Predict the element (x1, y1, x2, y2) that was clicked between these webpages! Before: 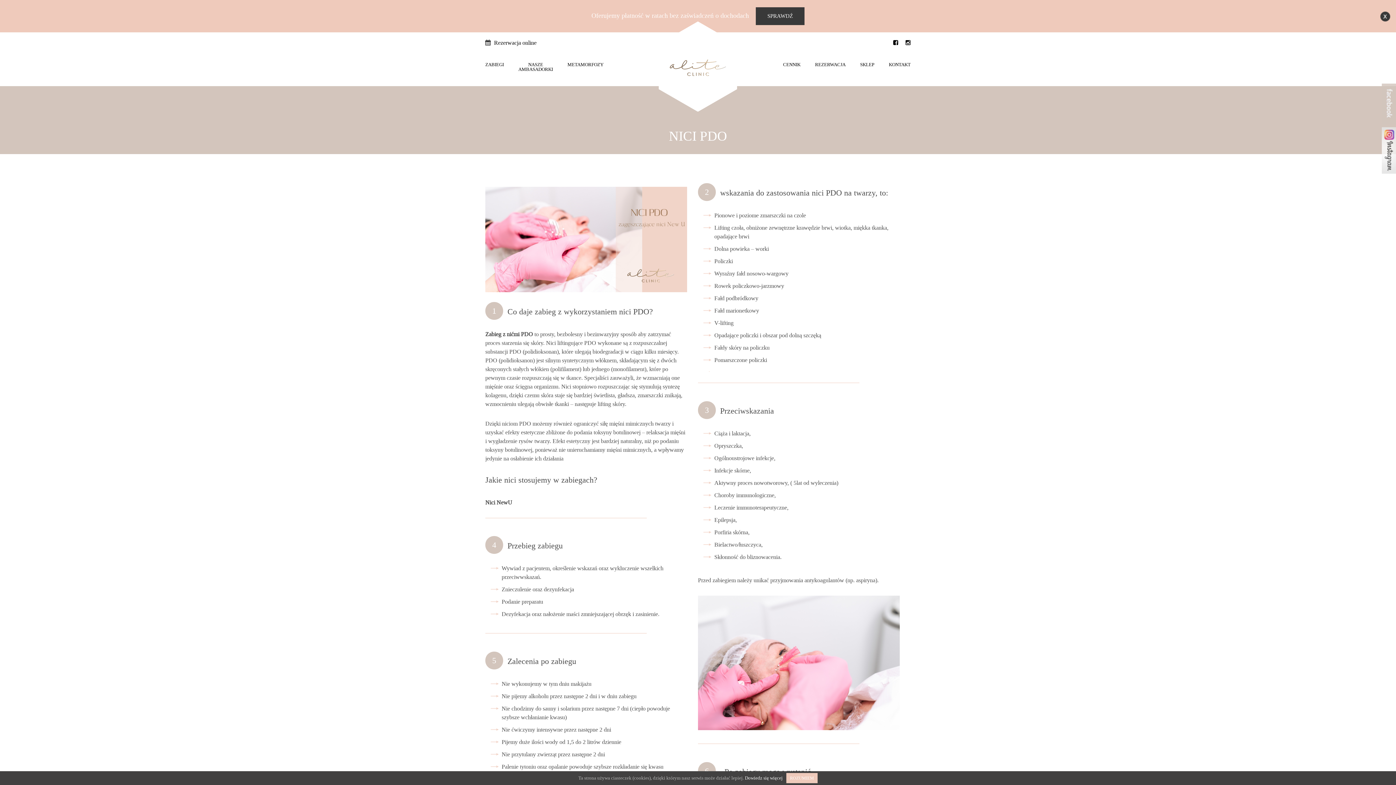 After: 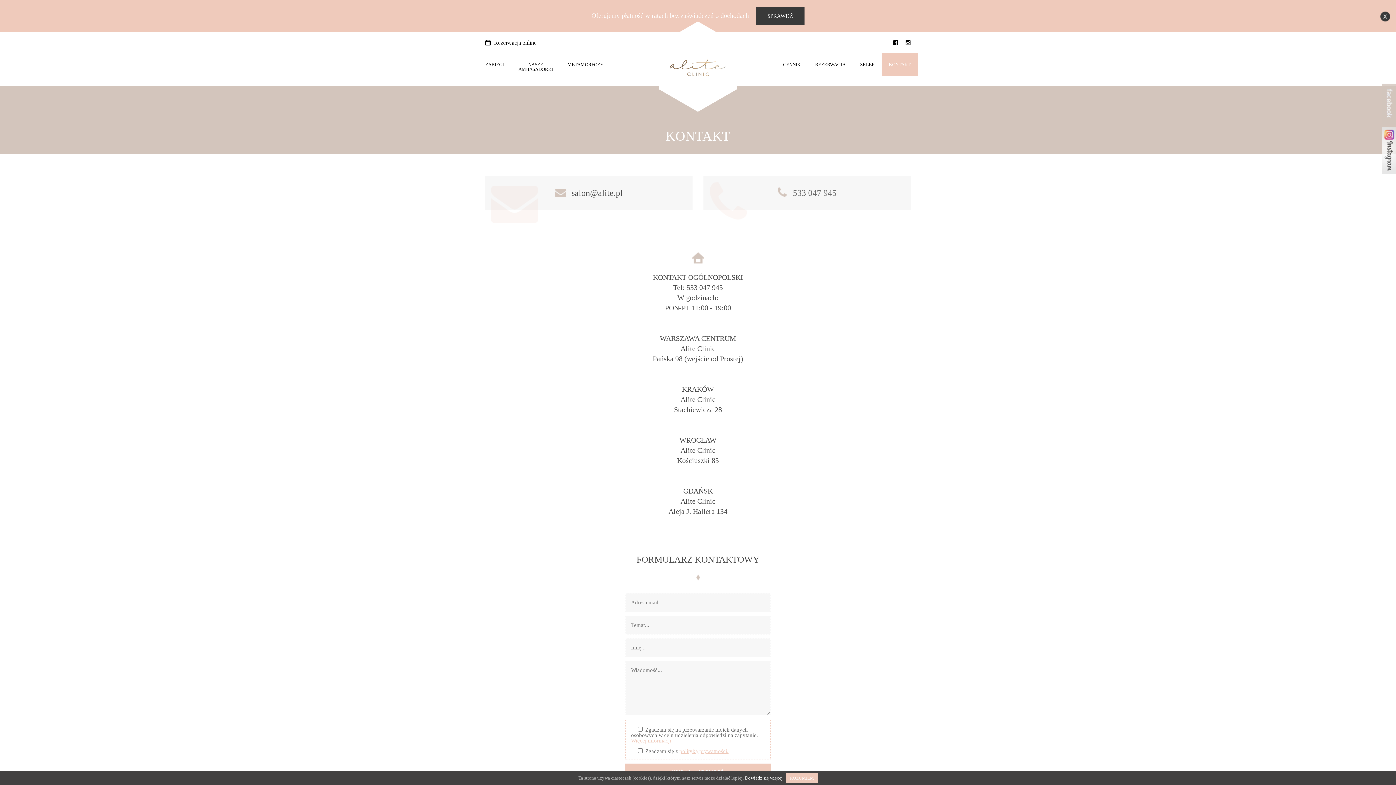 Action: label: KONTAKT bbox: (881, 53, 918, 76)